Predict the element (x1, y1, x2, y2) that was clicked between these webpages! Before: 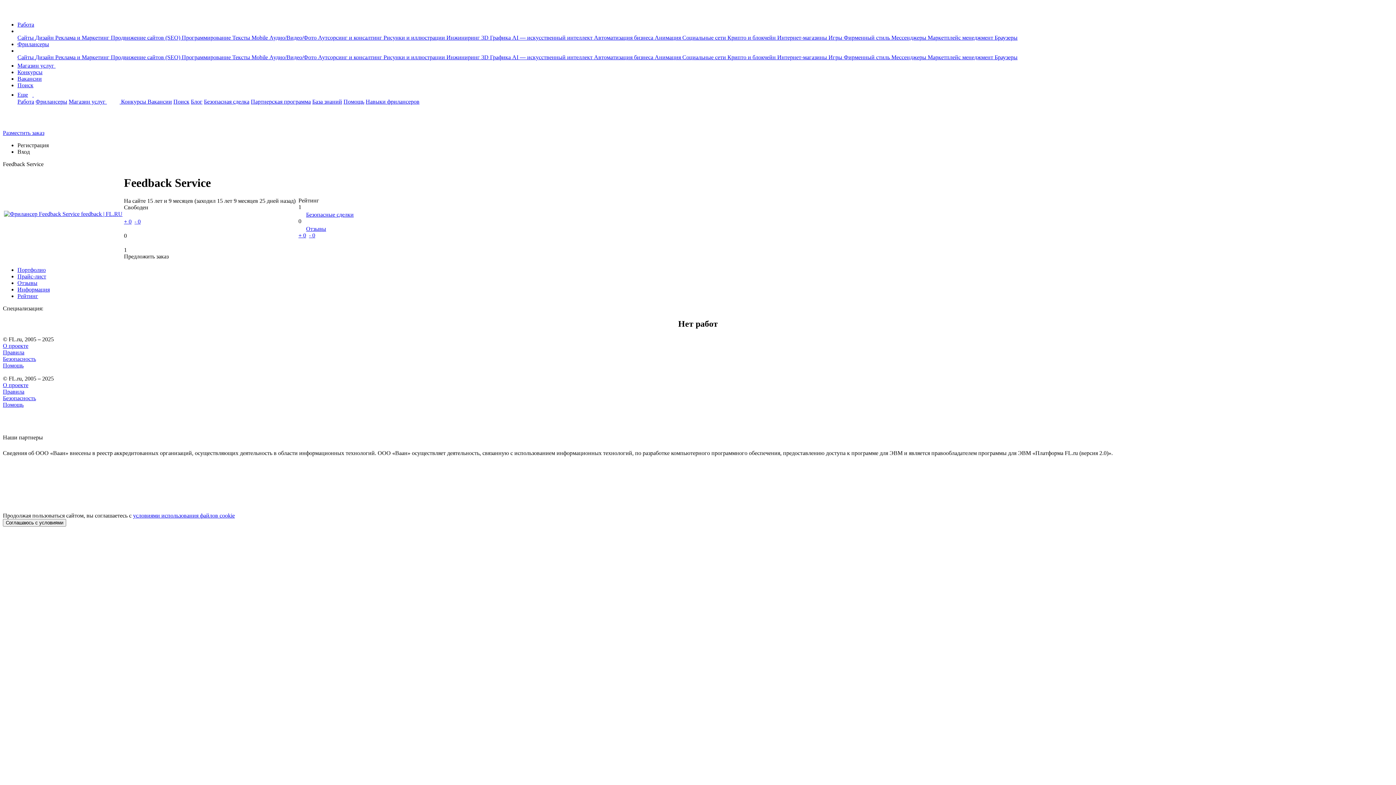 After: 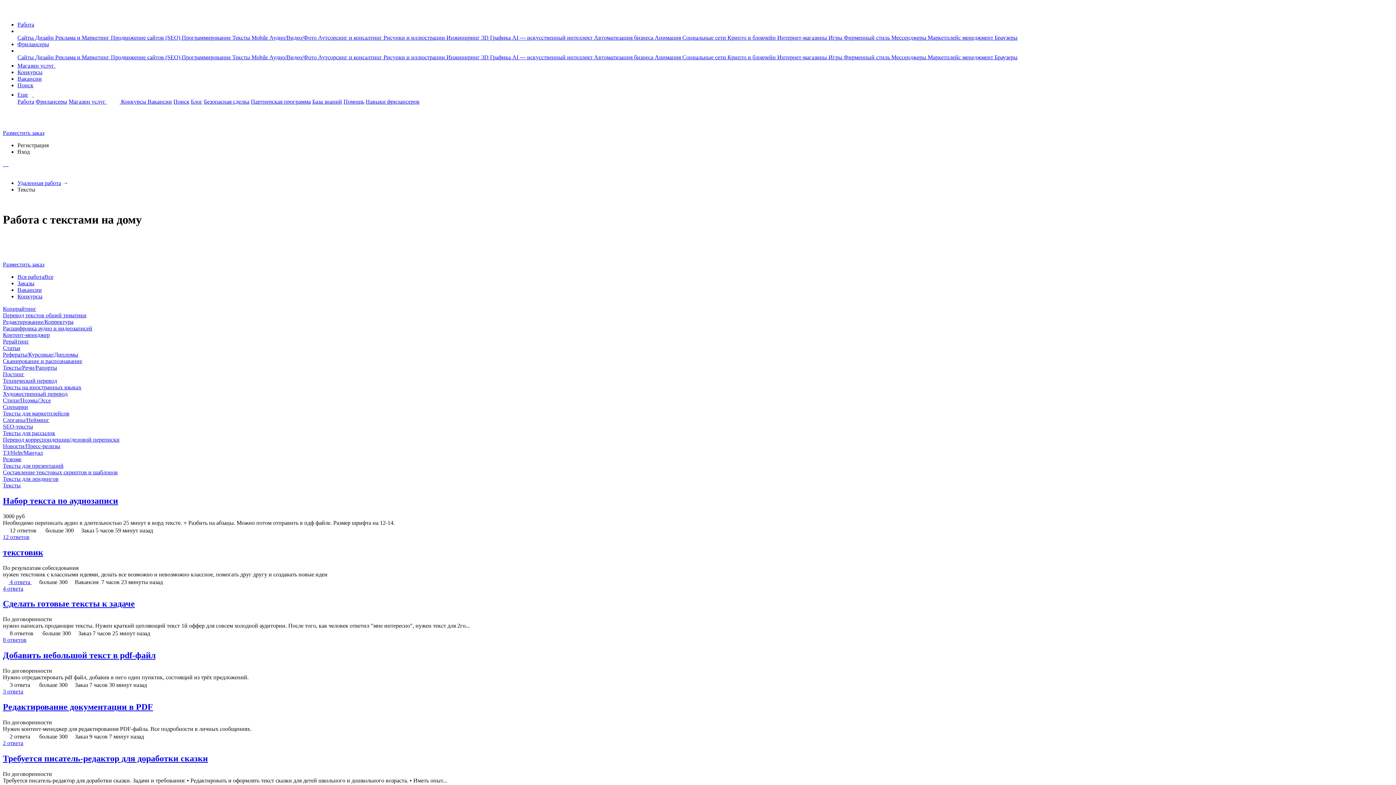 Action: bbox: (232, 34, 251, 40) label: Тексты 